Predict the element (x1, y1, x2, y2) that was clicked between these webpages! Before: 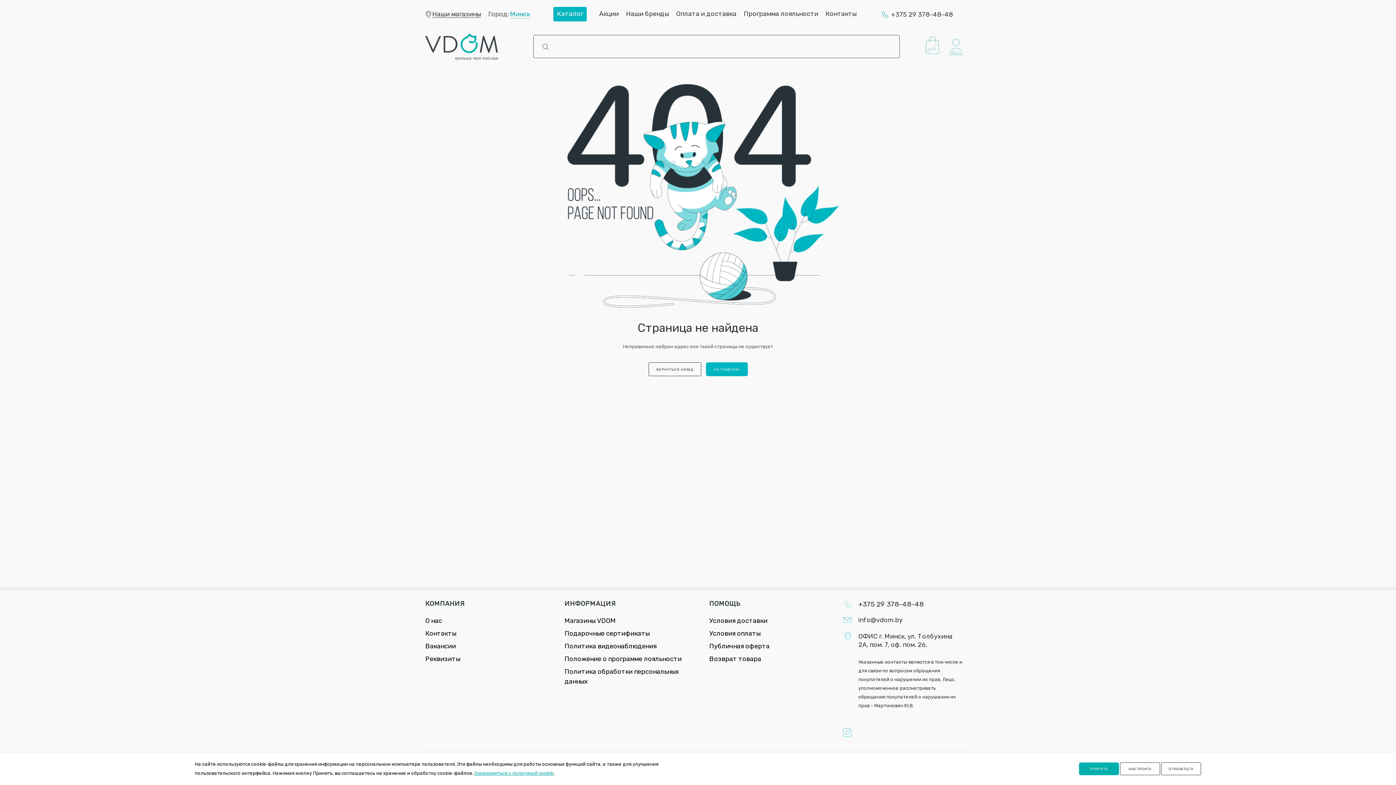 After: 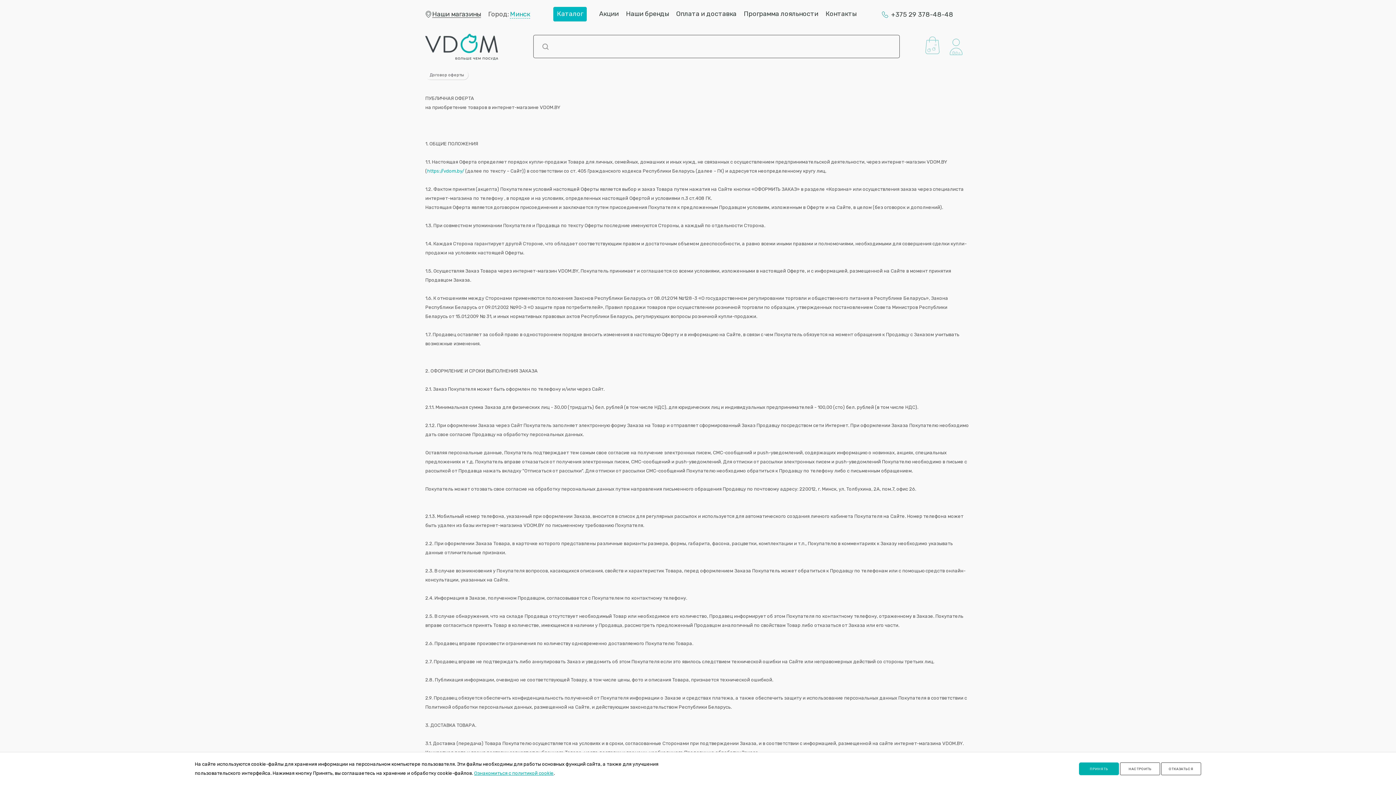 Action: label: Публичная оферта bbox: (709, 642, 769, 650)